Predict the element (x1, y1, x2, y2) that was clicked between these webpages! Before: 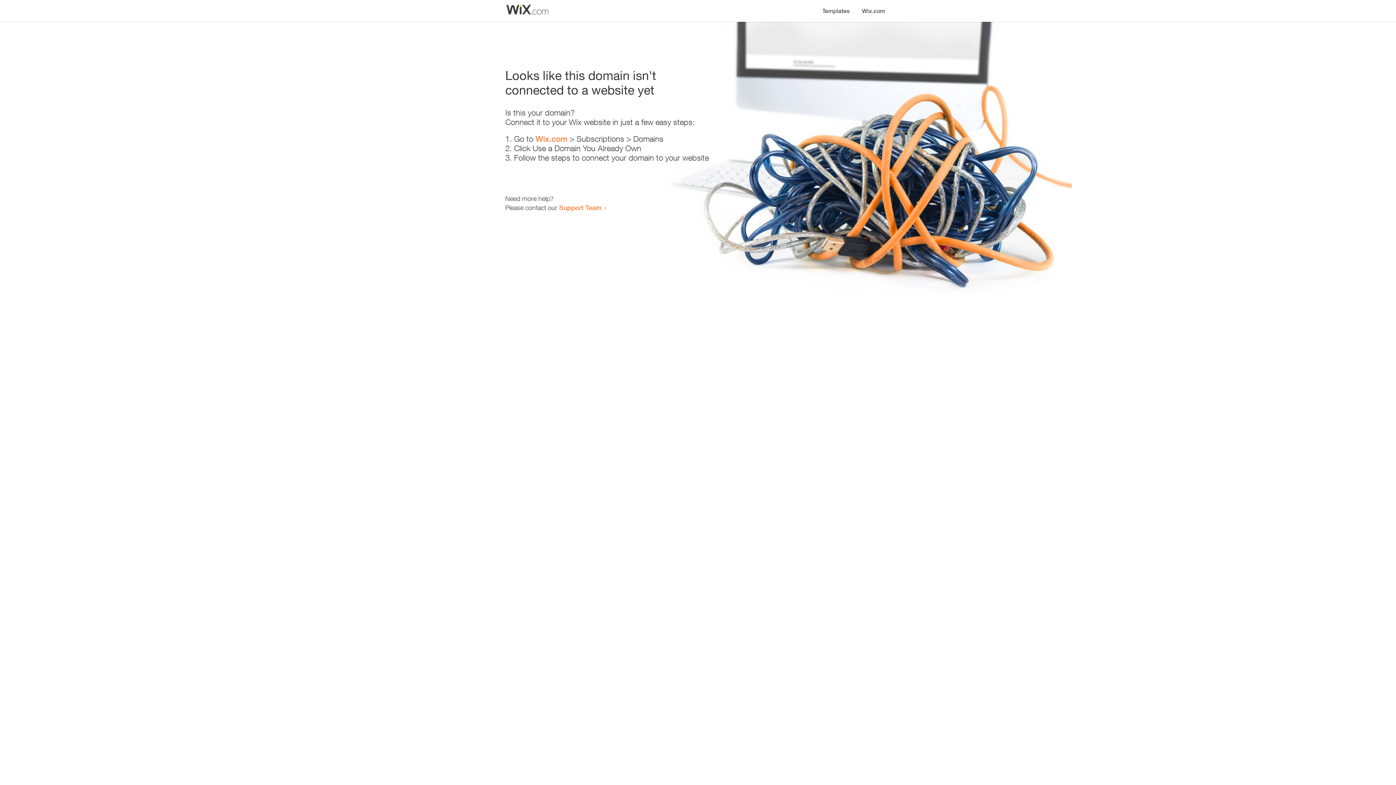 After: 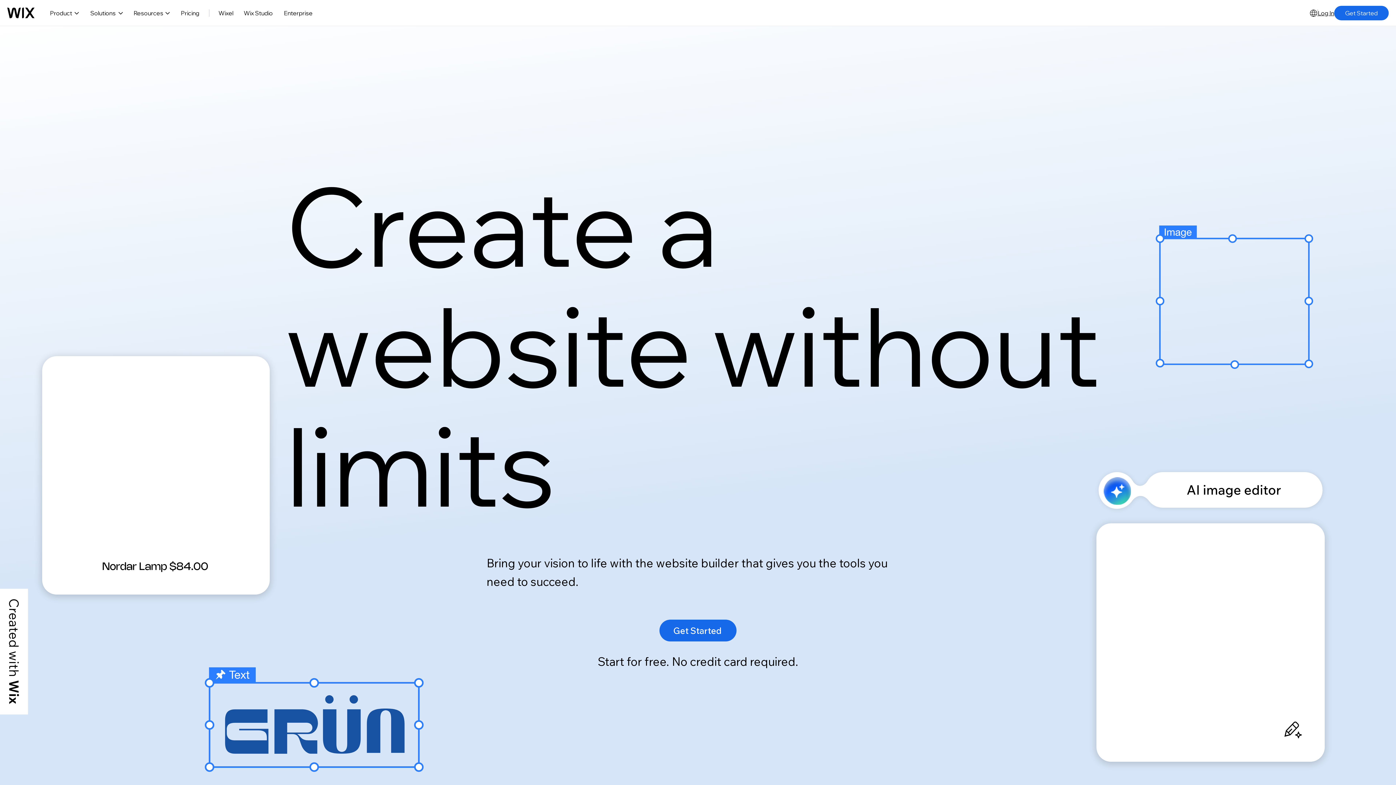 Action: label: Wix.com bbox: (856, 0, 890, 14)